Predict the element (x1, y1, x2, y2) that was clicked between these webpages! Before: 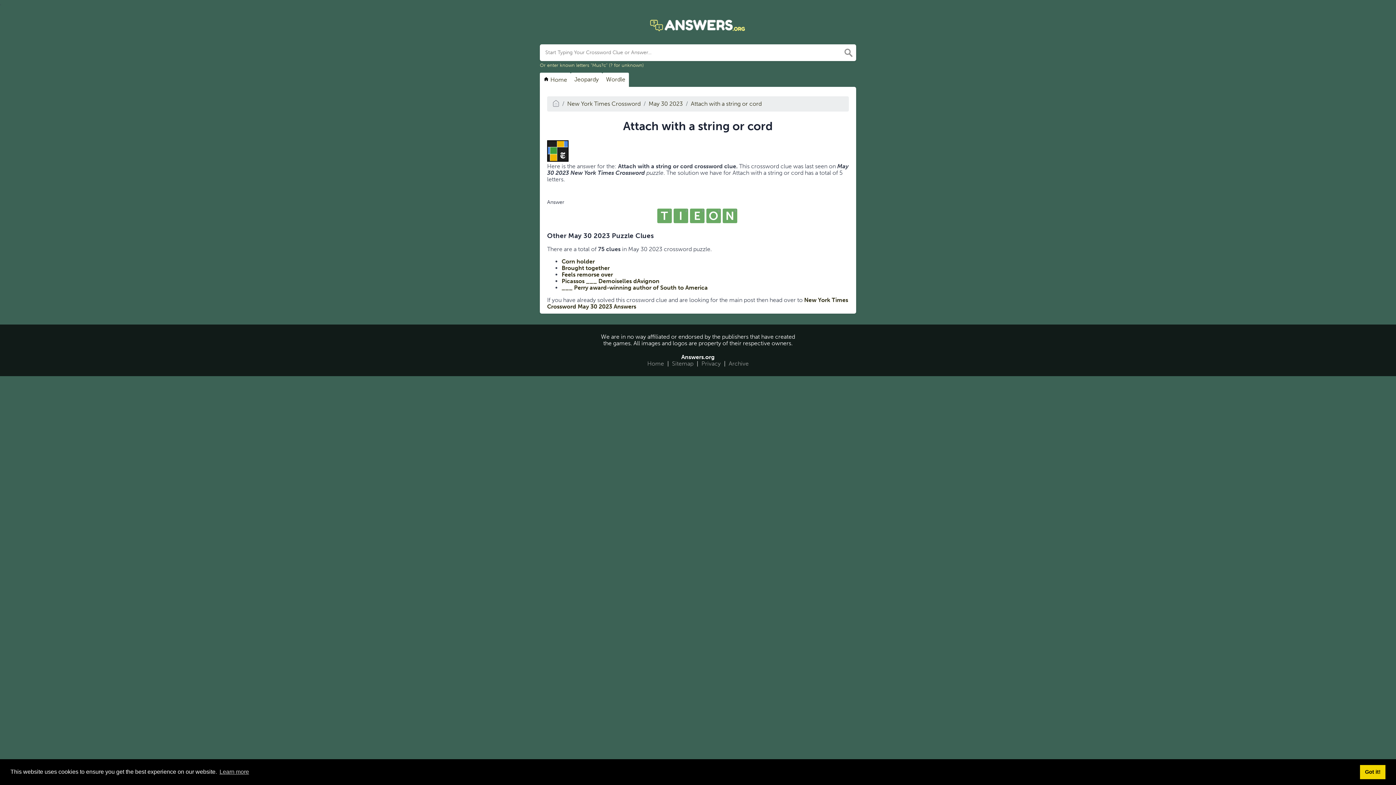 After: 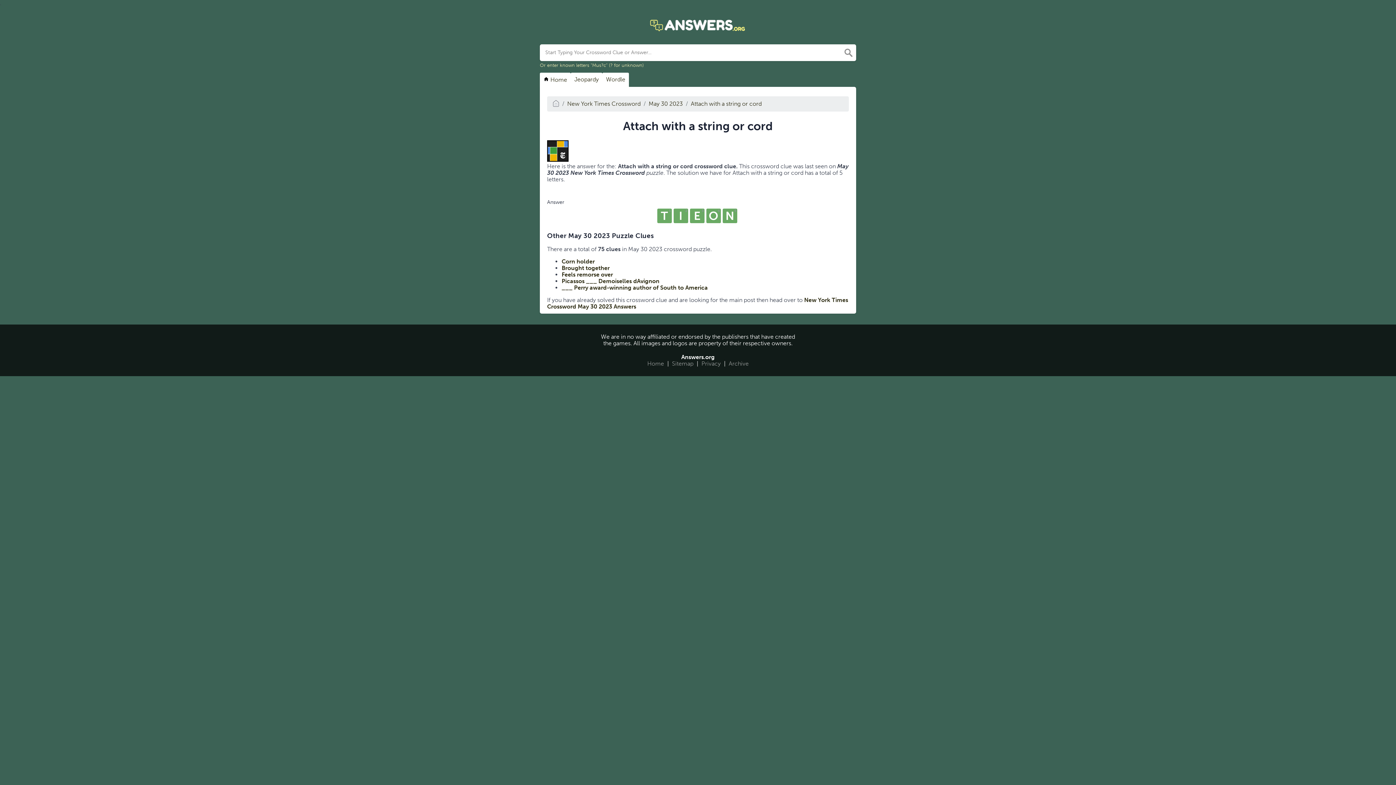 Action: label: dismiss cookie message bbox: (1360, 765, 1385, 779)